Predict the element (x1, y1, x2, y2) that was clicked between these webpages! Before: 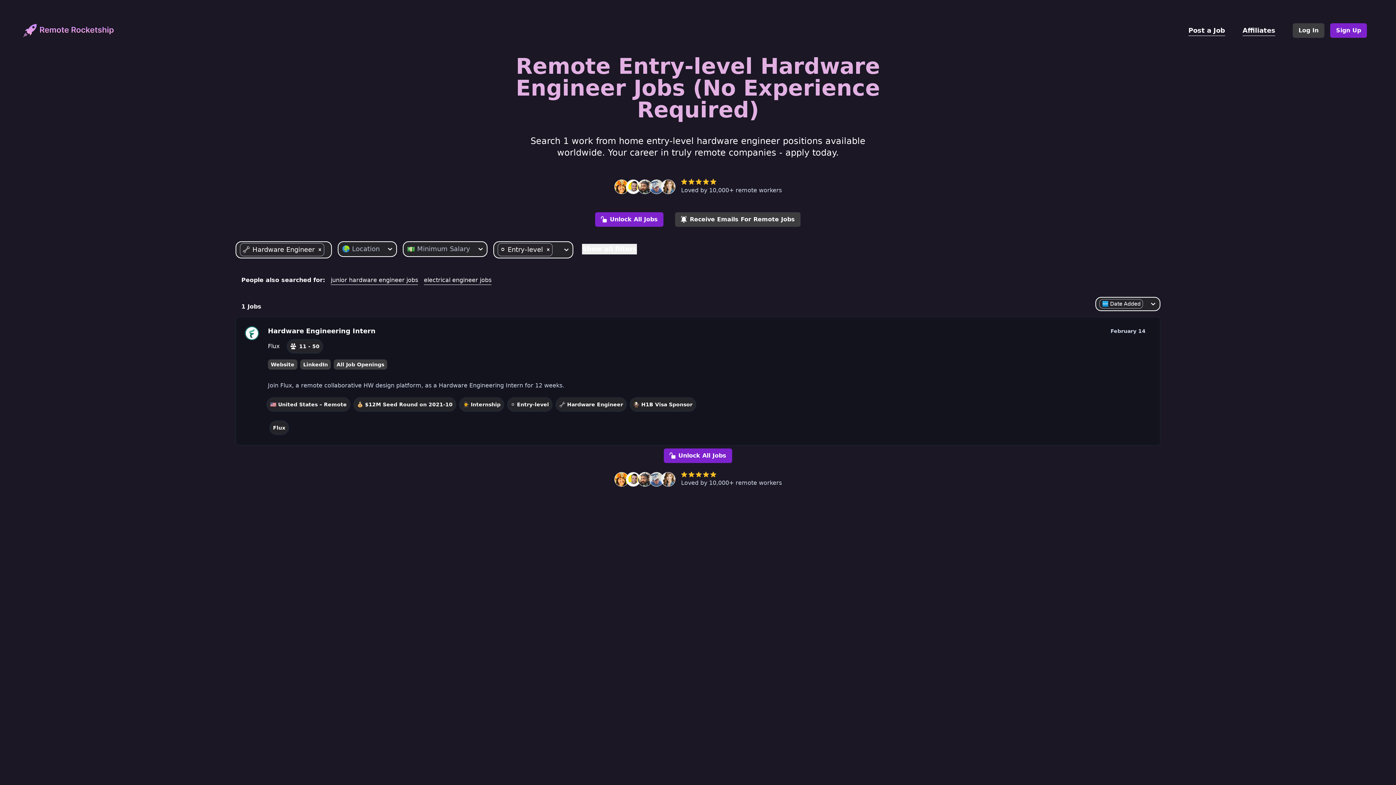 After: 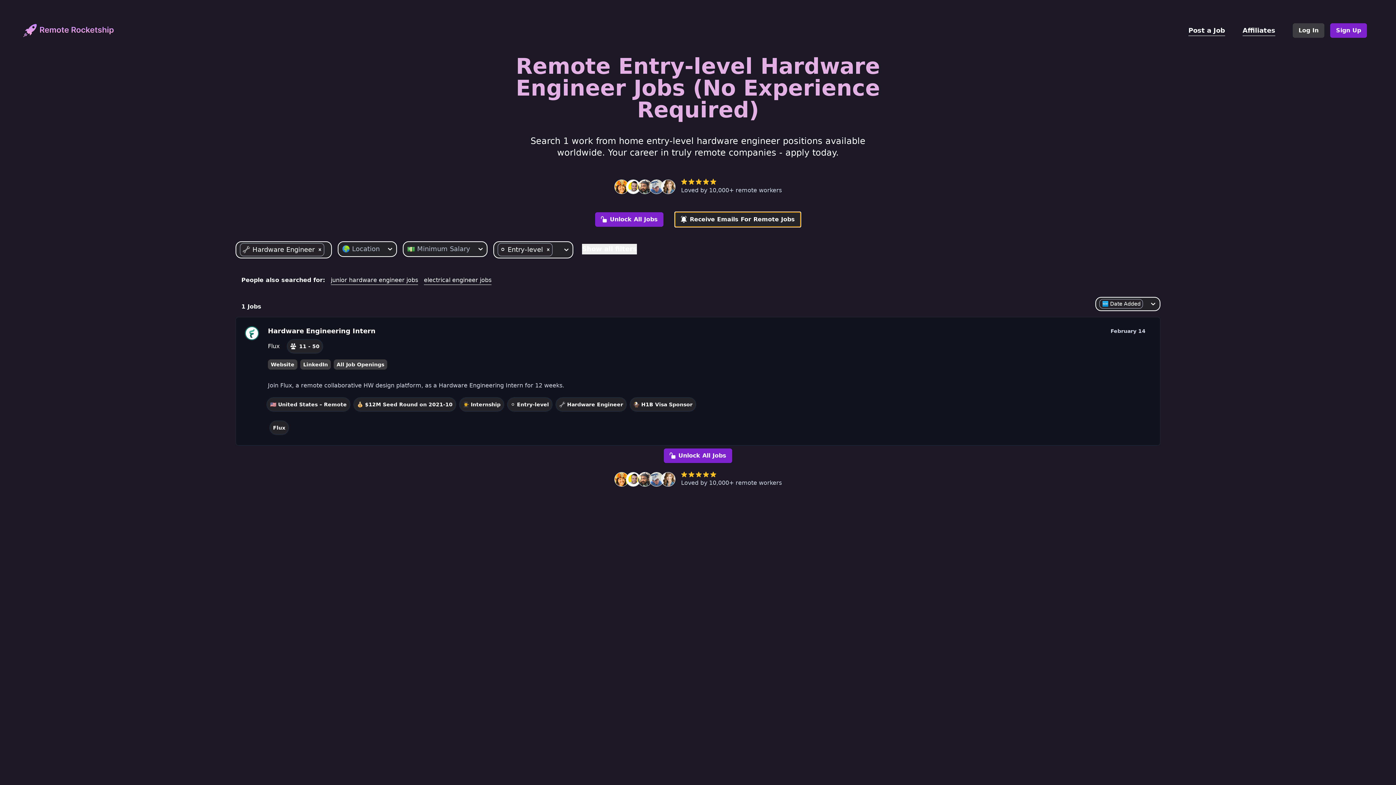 Action: label: Receive Emails For Remote Jobs bbox: (675, 212, 800, 226)